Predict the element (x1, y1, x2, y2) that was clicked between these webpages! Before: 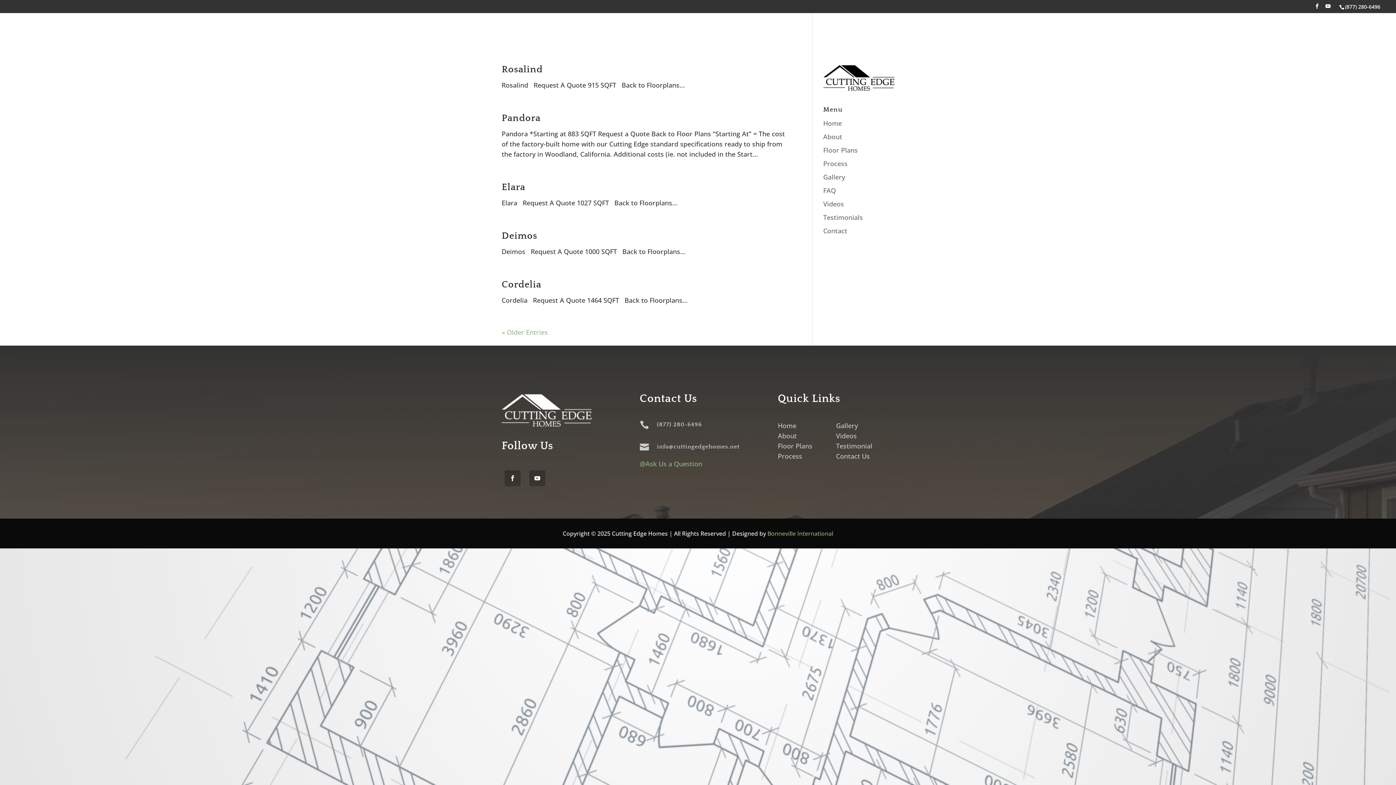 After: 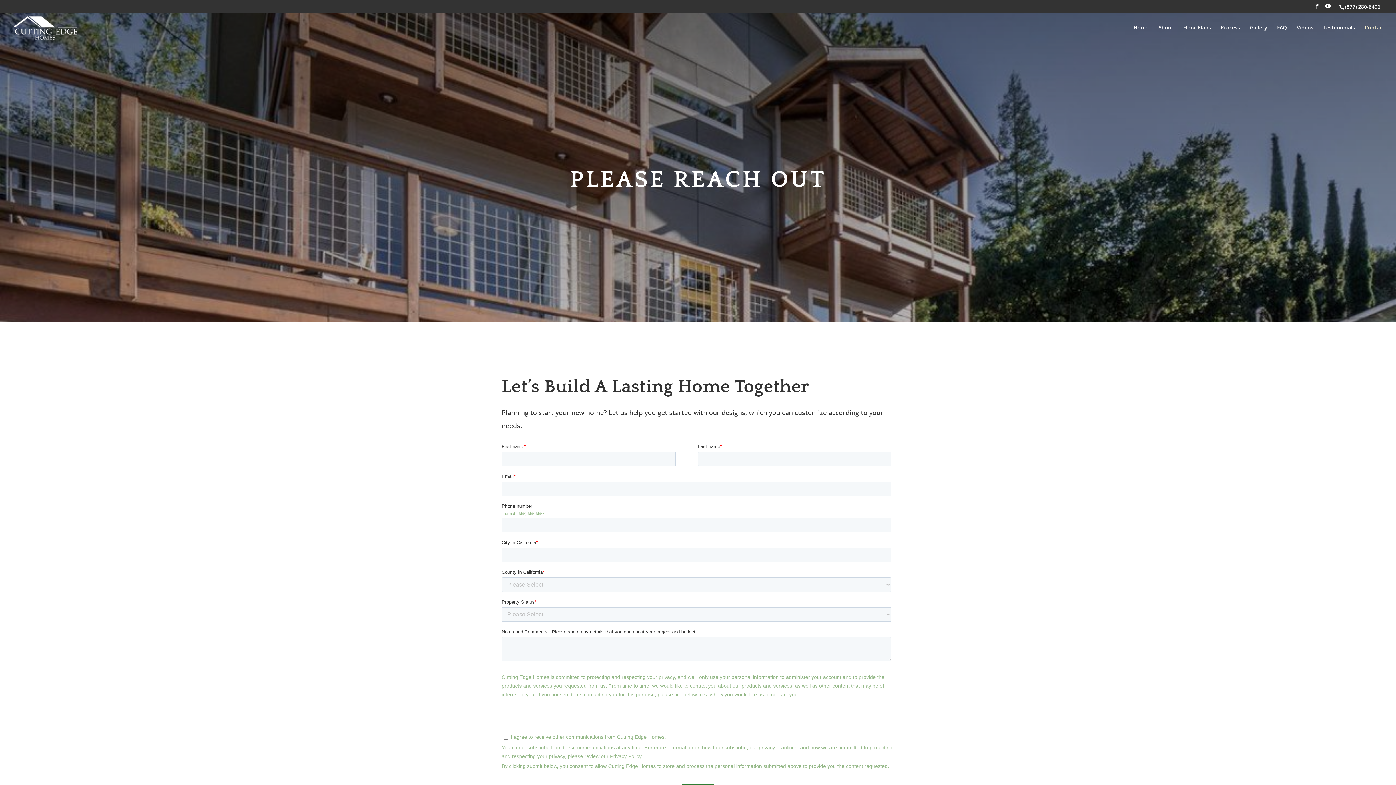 Action: label: Contact bbox: (1365, 25, 1384, 42)